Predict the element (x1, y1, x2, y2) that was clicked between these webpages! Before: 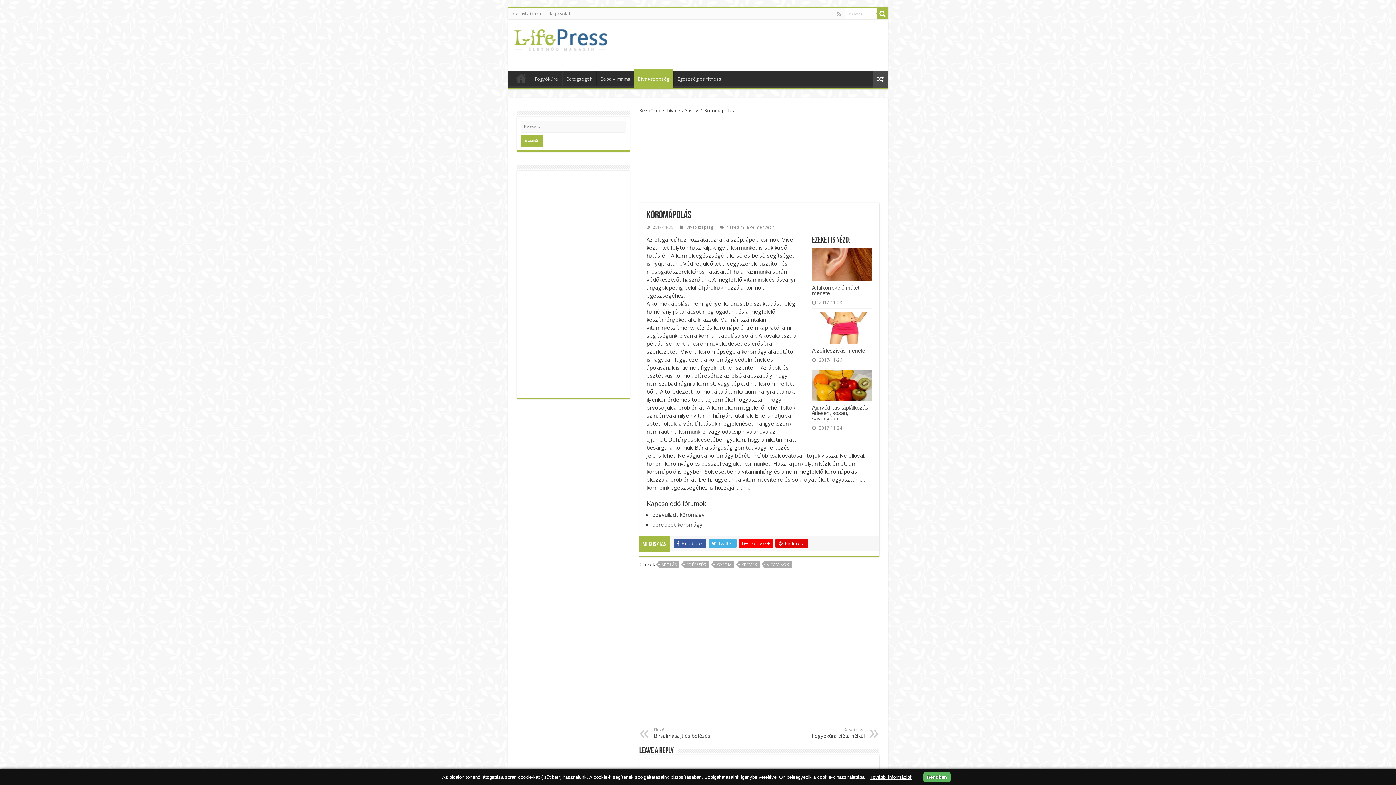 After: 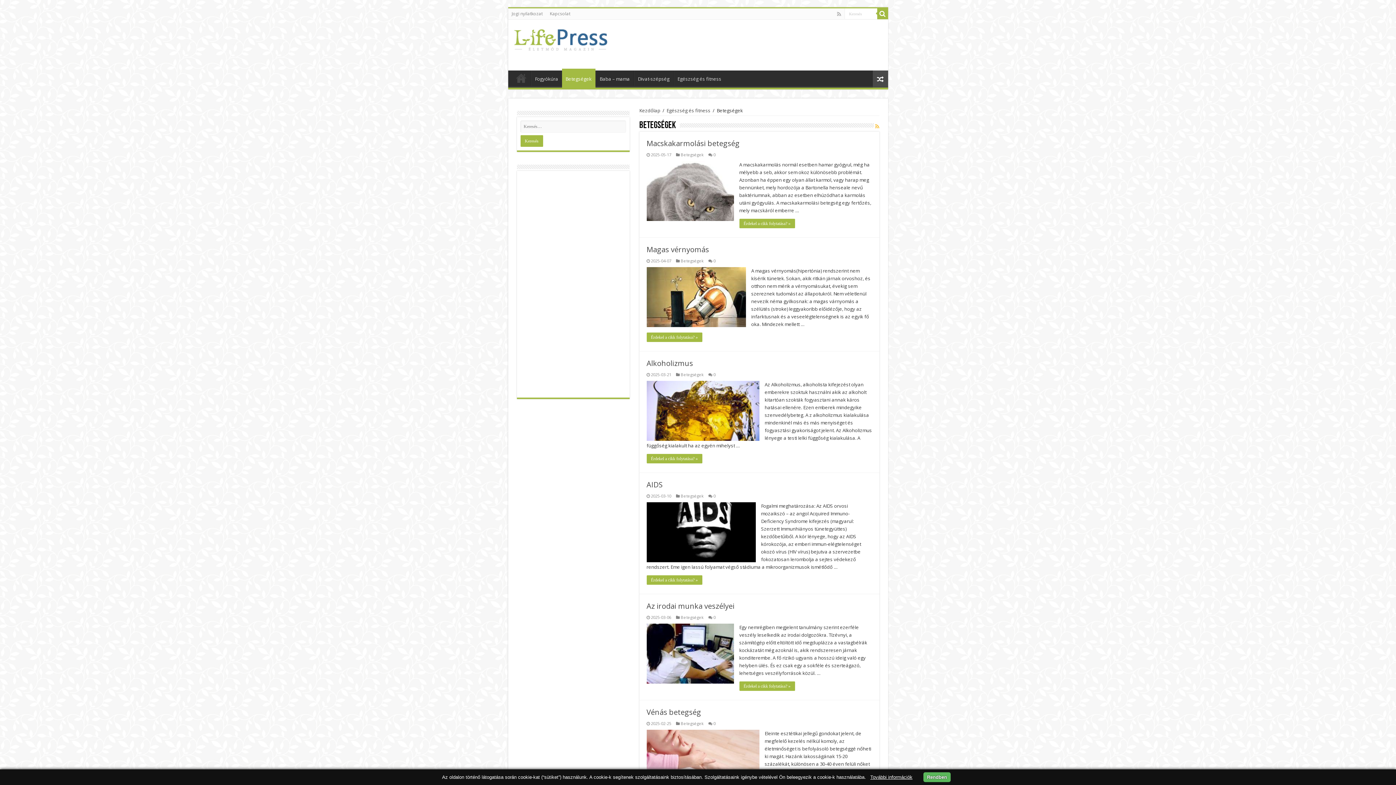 Action: bbox: (562, 70, 596, 85) label: Betegségek